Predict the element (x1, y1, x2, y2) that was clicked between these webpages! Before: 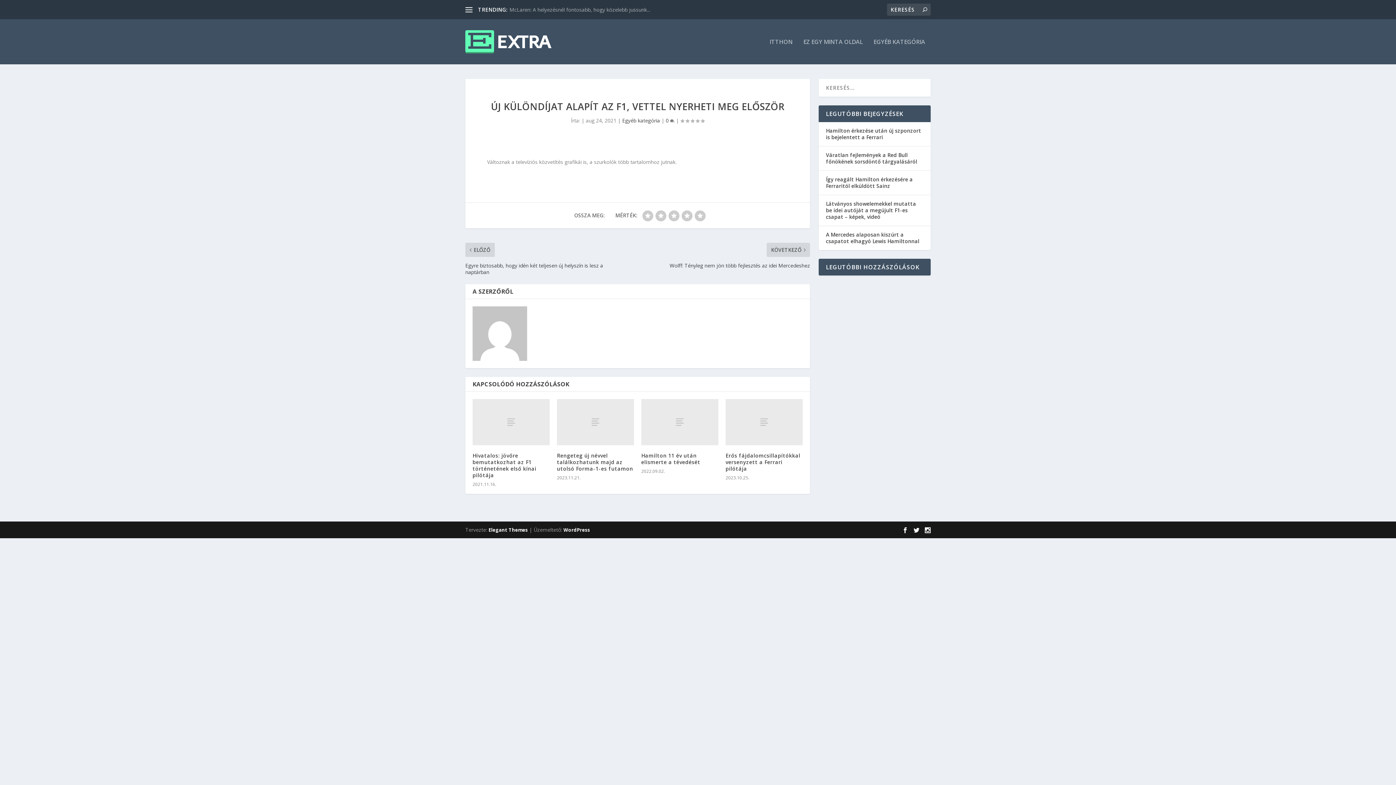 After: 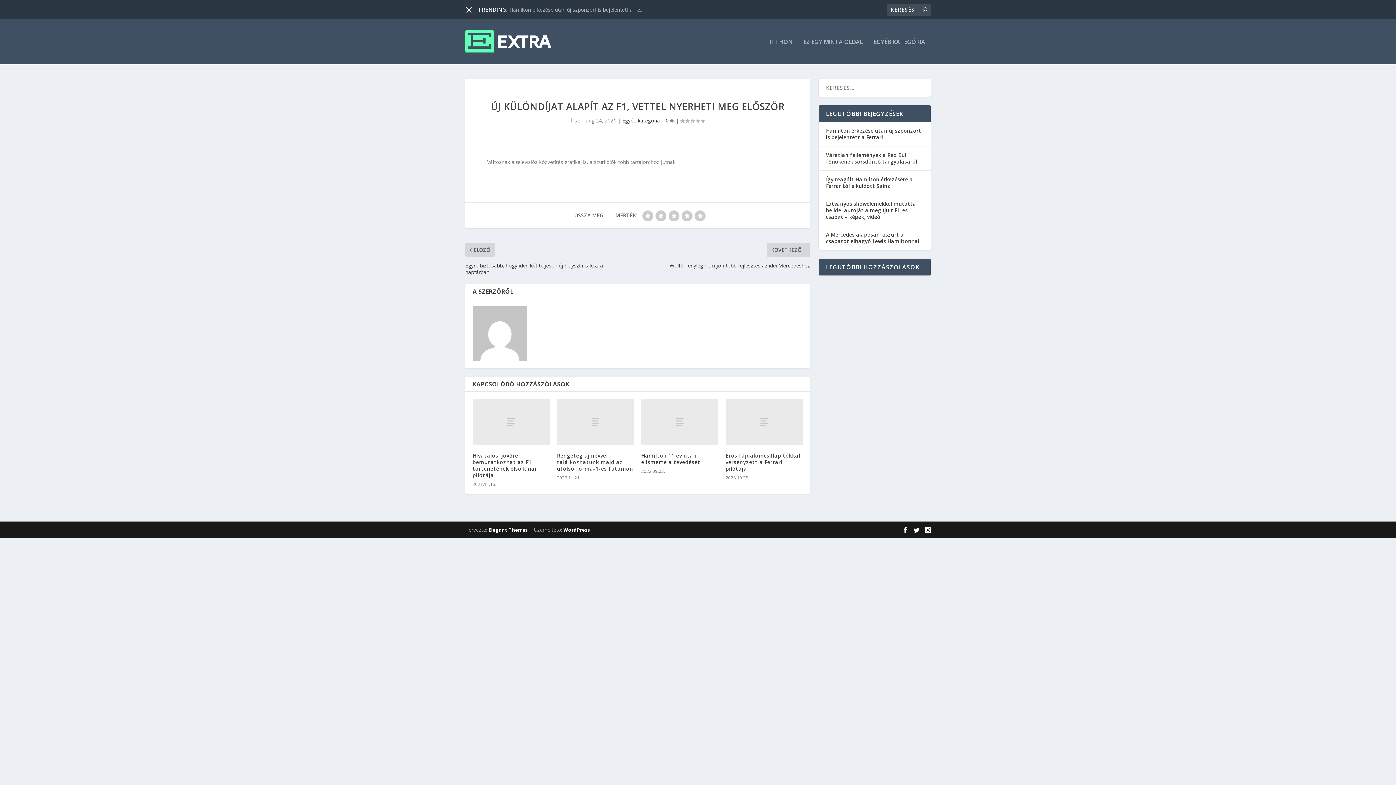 Action: bbox: (465, 6, 472, 13)